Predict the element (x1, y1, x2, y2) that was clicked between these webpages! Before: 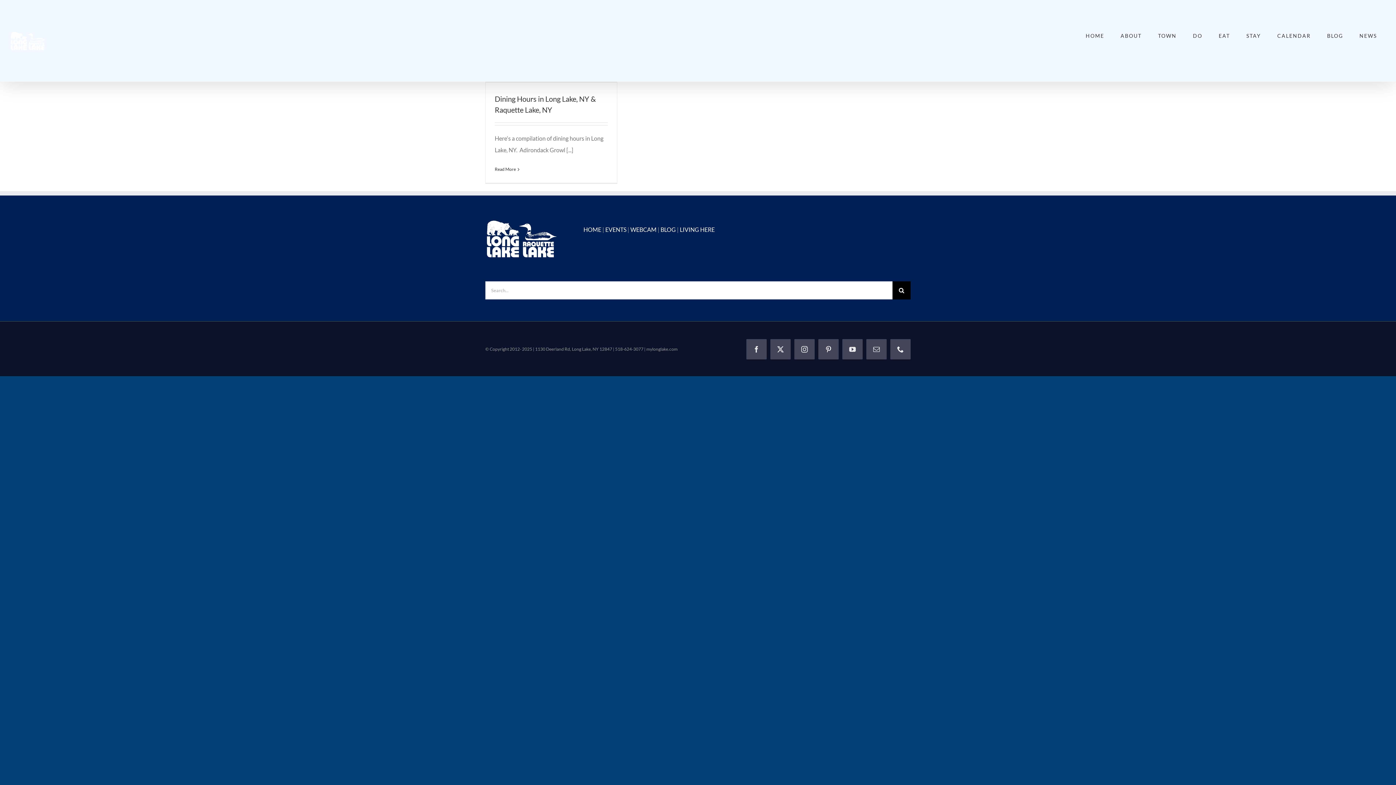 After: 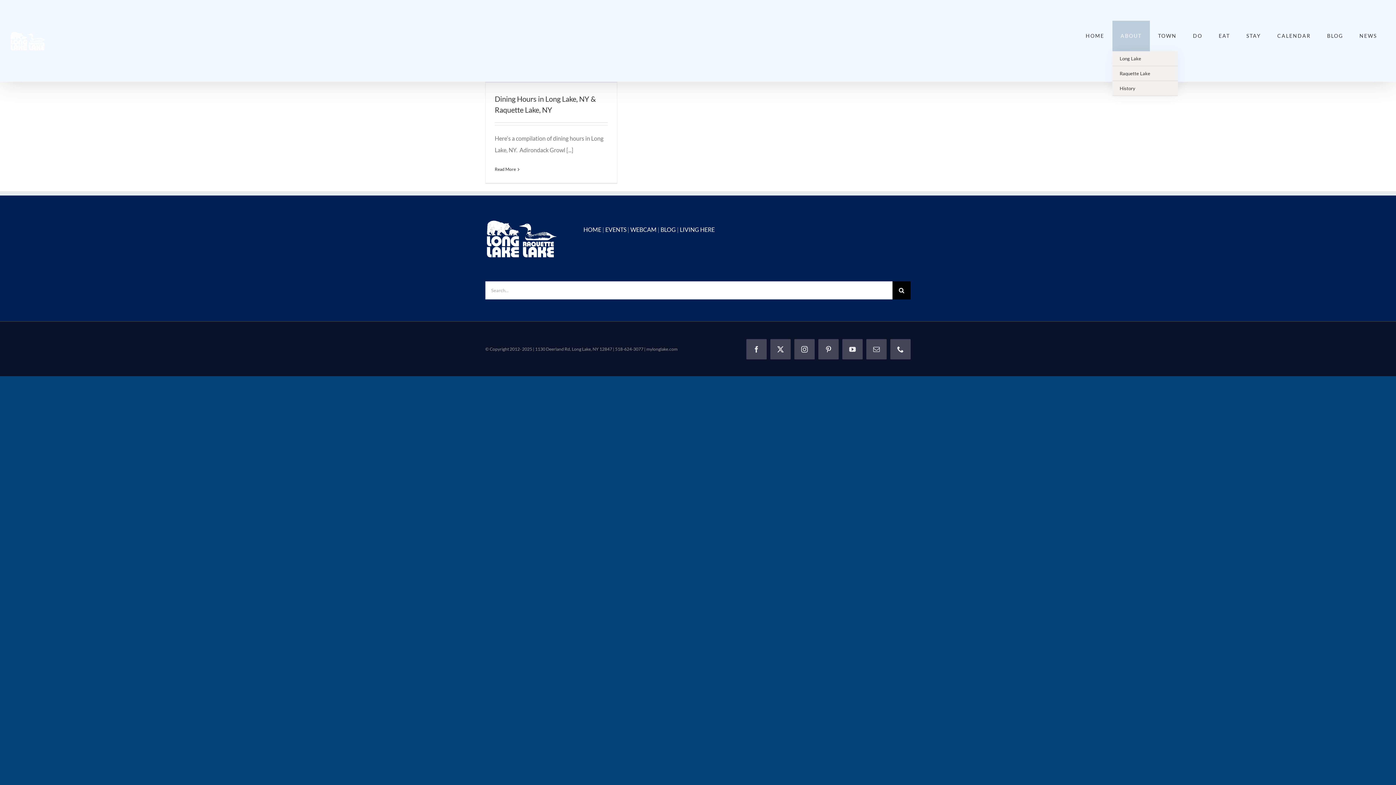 Action: bbox: (1112, 20, 1150, 51) label: ABOUT